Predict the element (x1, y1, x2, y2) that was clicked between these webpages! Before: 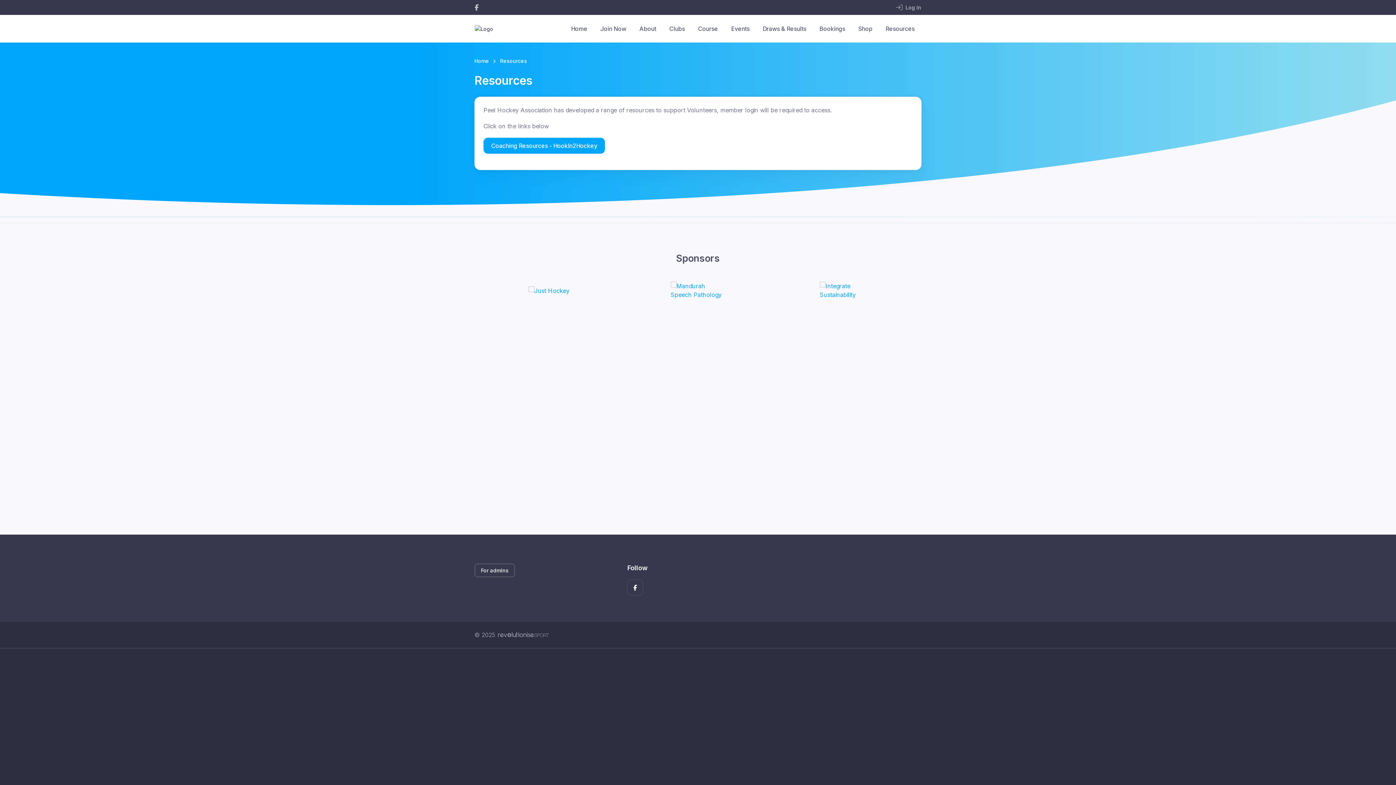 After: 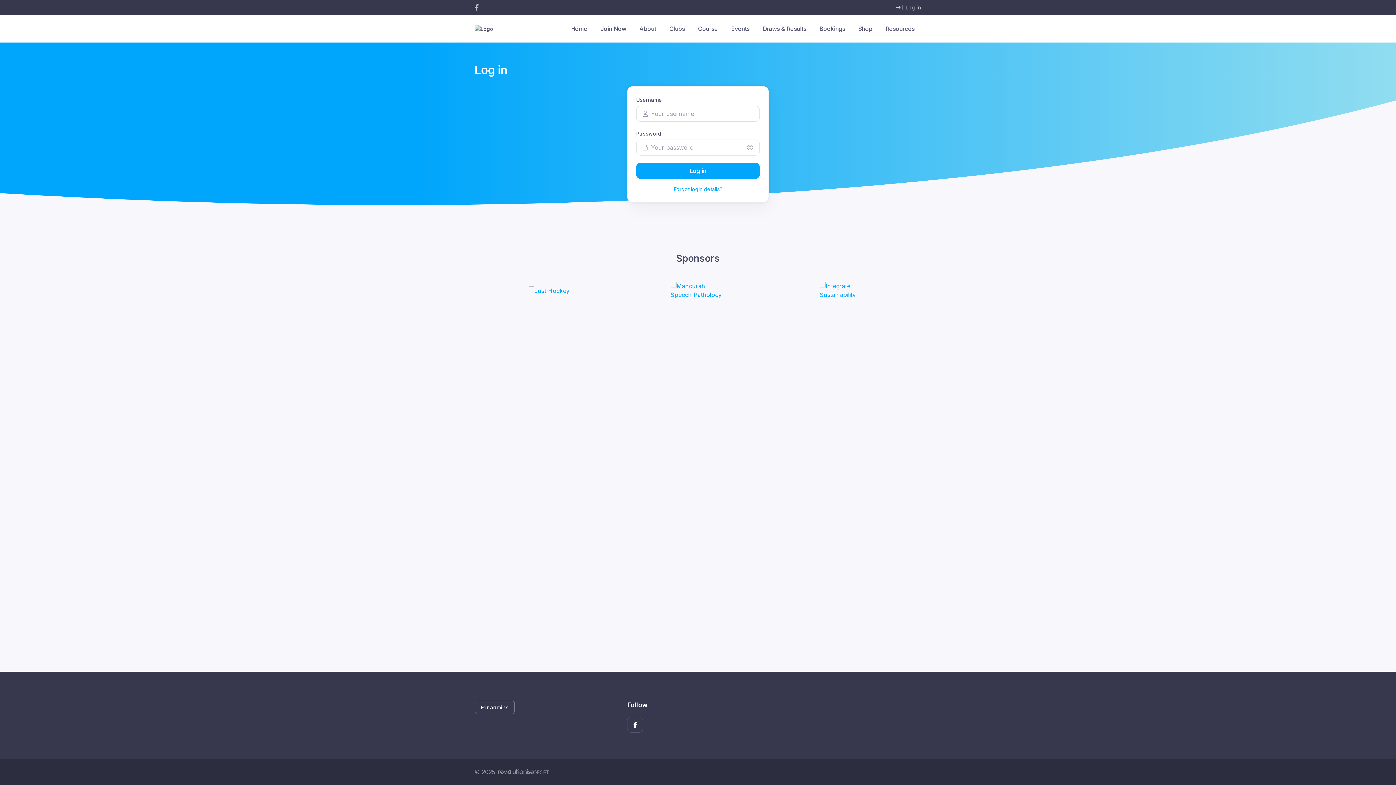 Action: bbox: (483, 137, 605, 153) label: Coaching Resources - HookIn2Hockey